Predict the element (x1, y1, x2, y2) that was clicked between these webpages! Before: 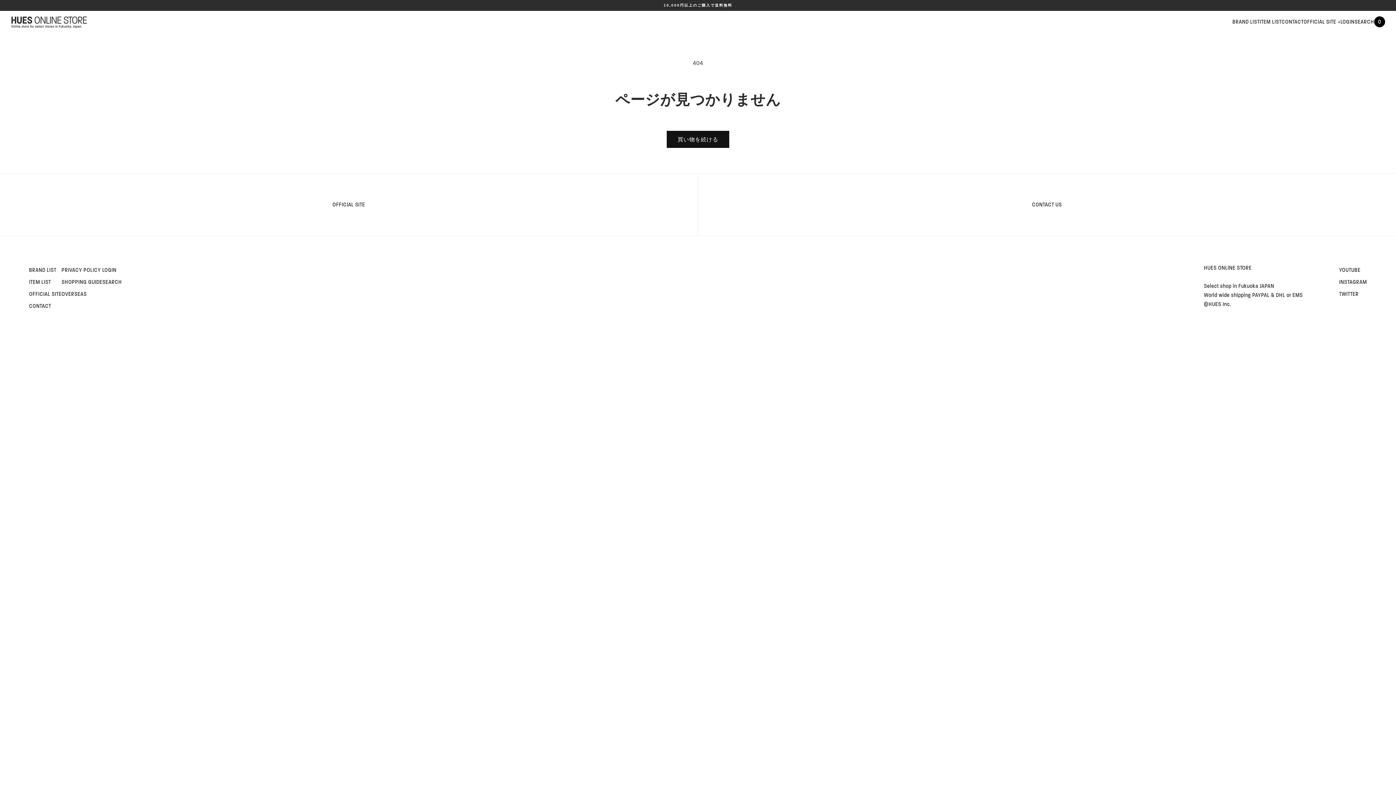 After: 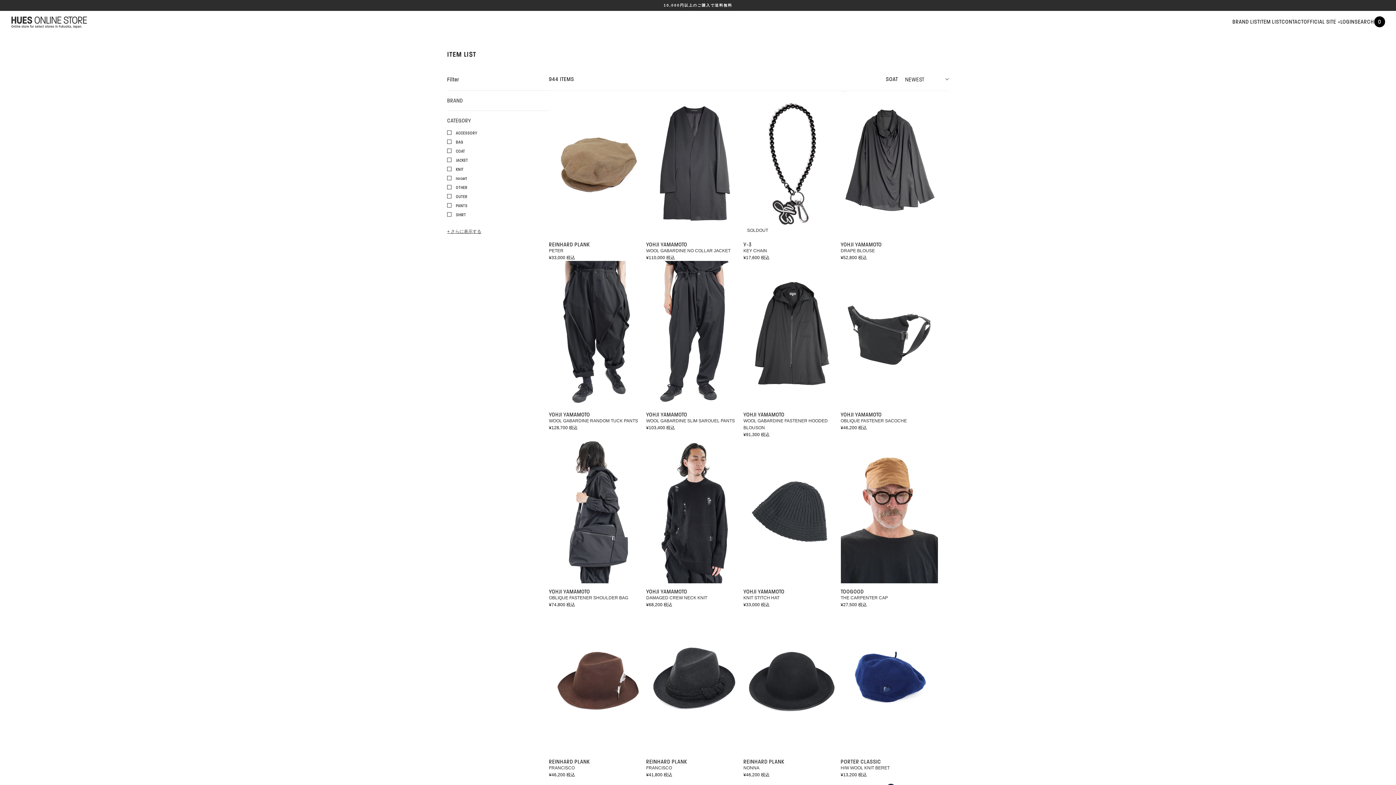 Action: label: ITEM LIST bbox: (29, 278, 50, 285)